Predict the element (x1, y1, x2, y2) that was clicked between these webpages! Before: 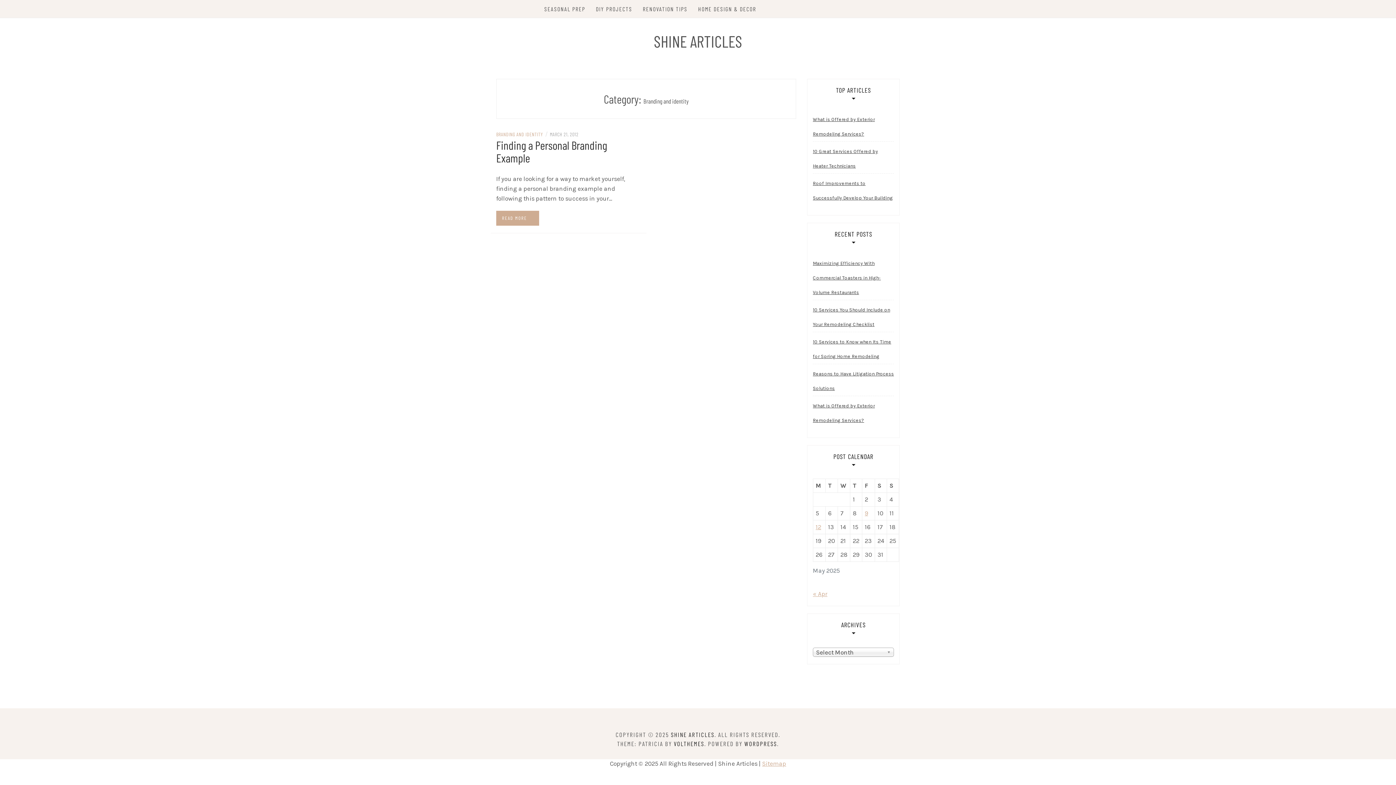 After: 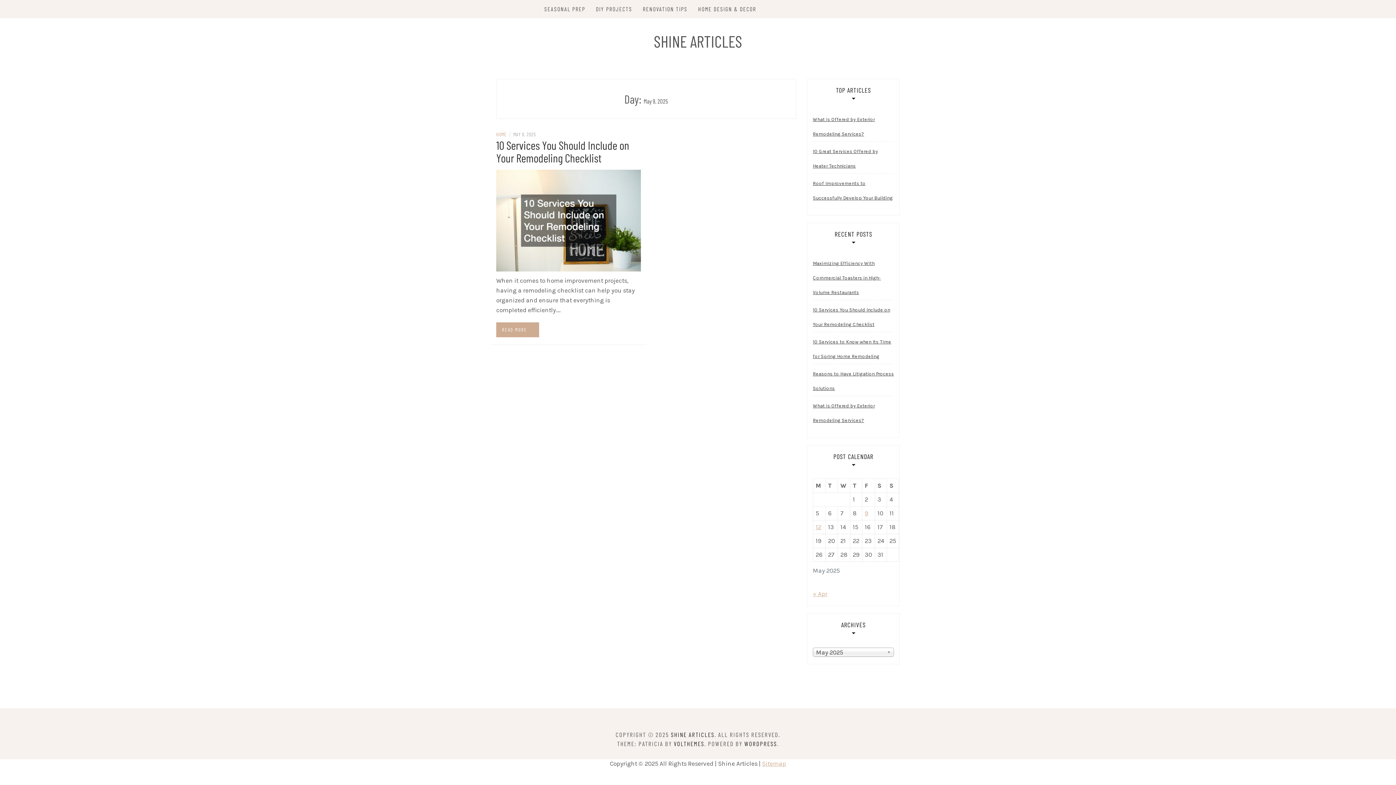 Action: label: Posts published on May 9, 2025 bbox: (865, 509, 868, 517)